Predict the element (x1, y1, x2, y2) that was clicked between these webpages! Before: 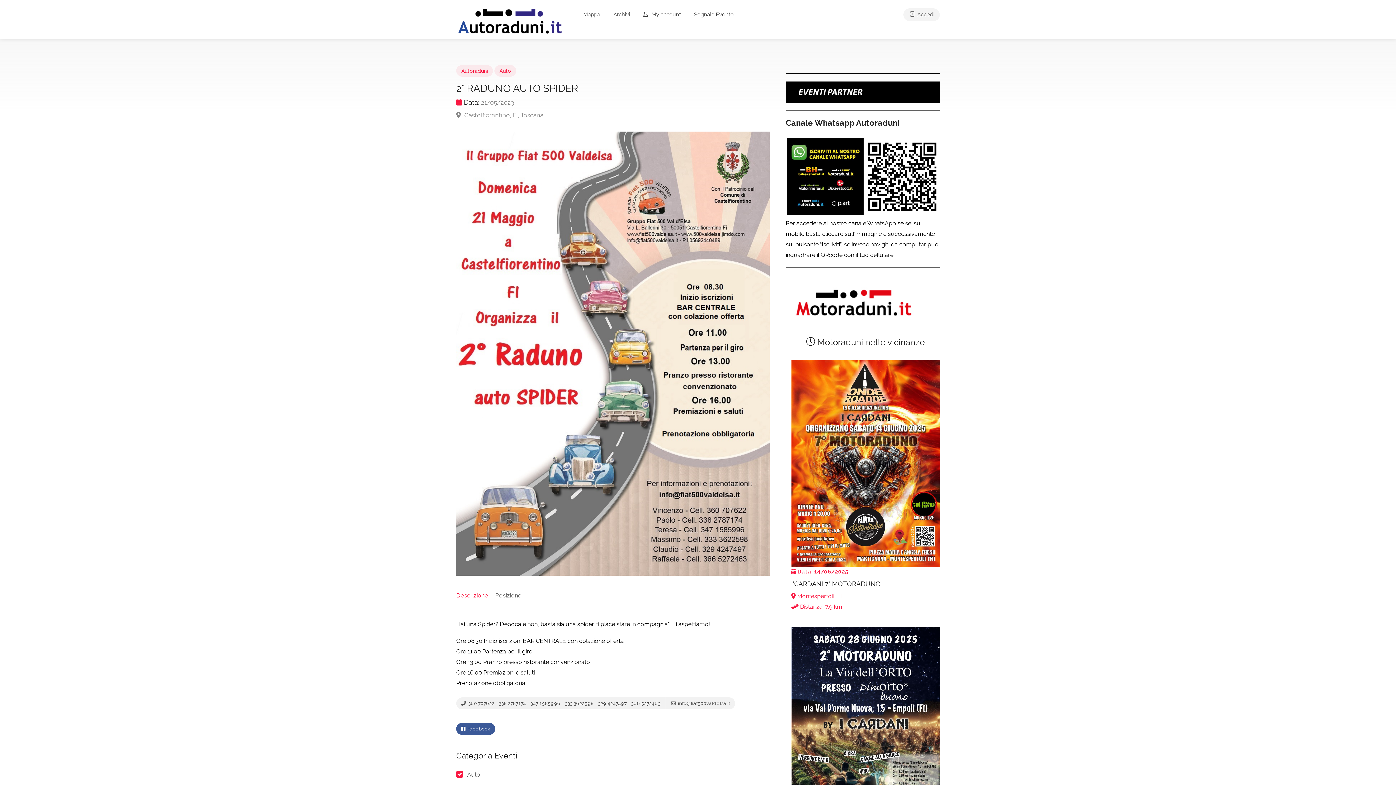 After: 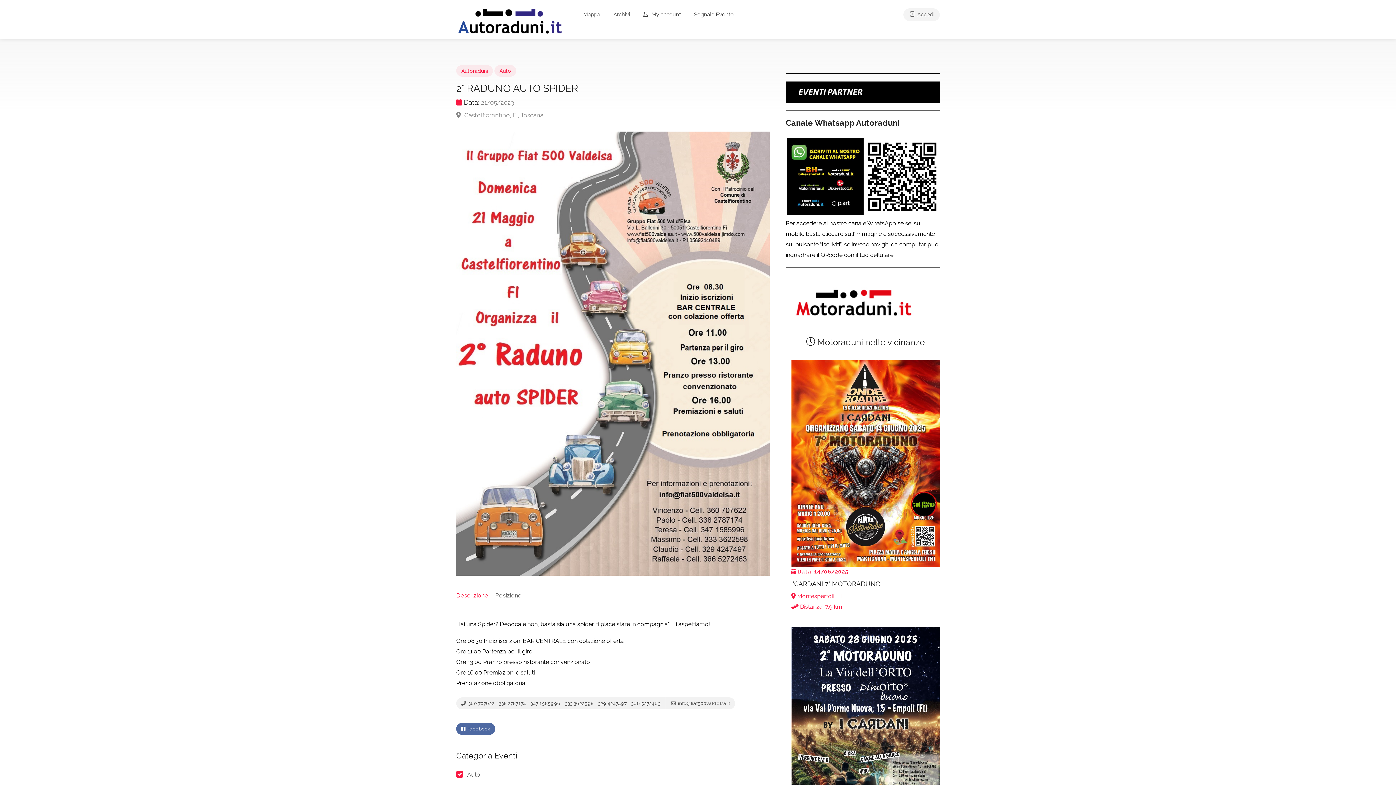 Action: label:  Facebook bbox: (456, 723, 495, 735)